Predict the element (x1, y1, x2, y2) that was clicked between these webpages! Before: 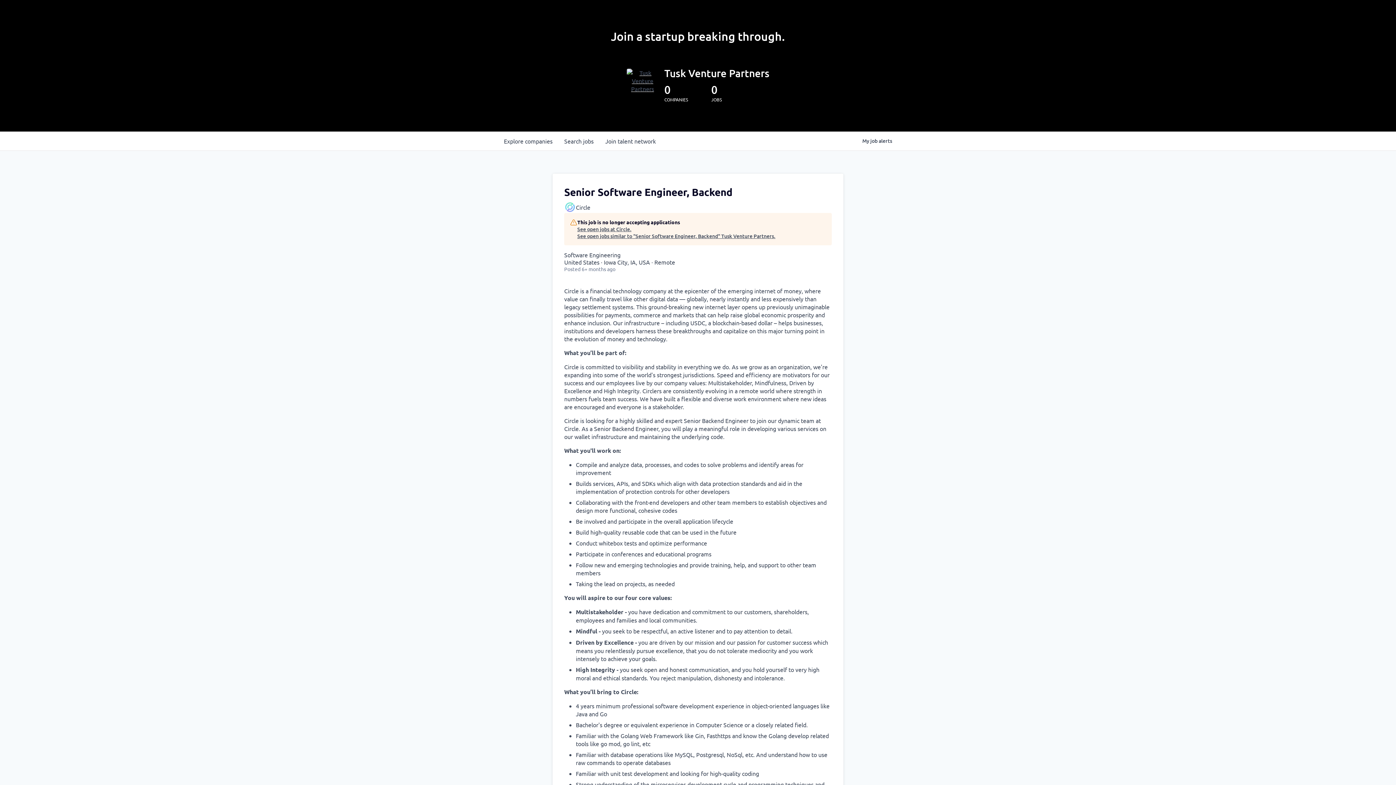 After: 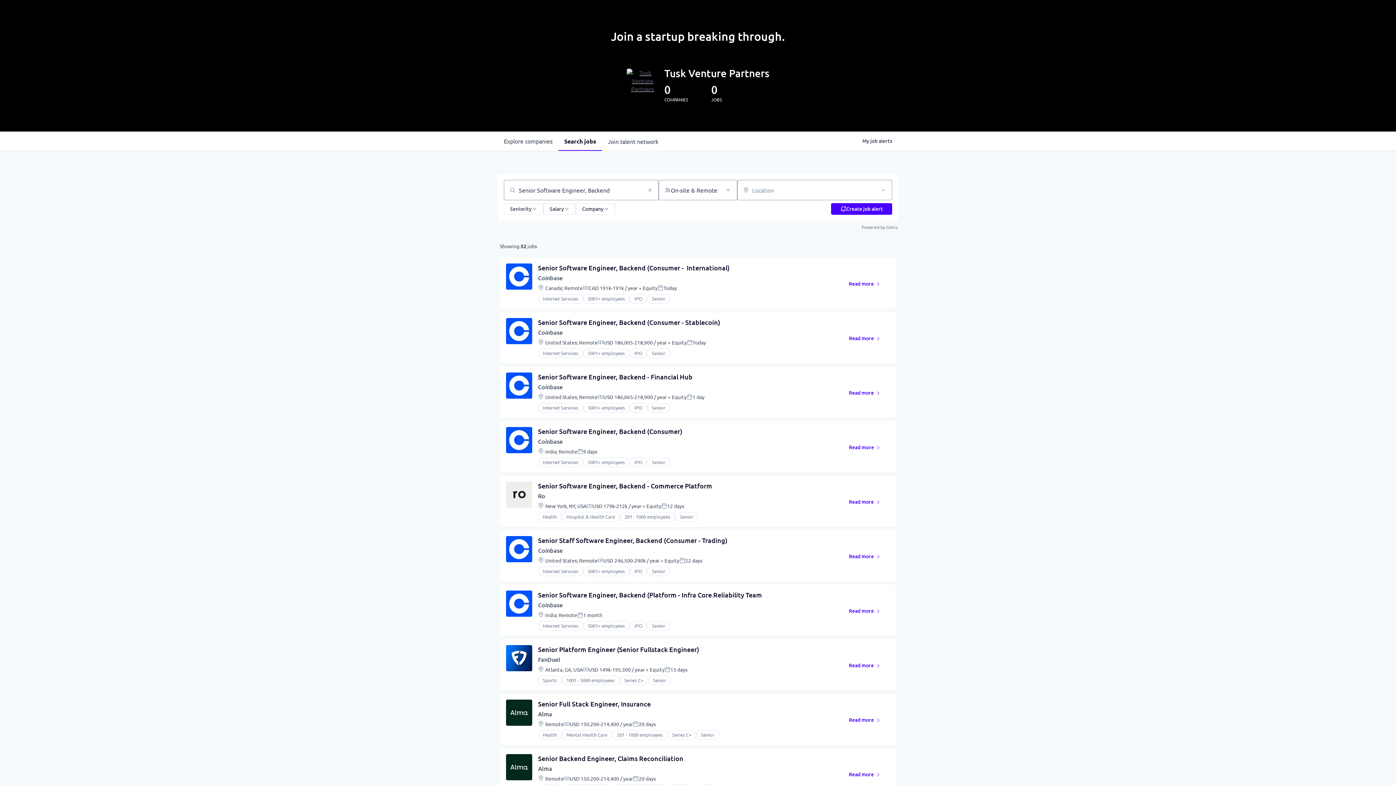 Action: label: See open jobs similar to "Senior Software Engineer, Backend" Tusk Venture Partners. bbox: (577, 232, 775, 239)